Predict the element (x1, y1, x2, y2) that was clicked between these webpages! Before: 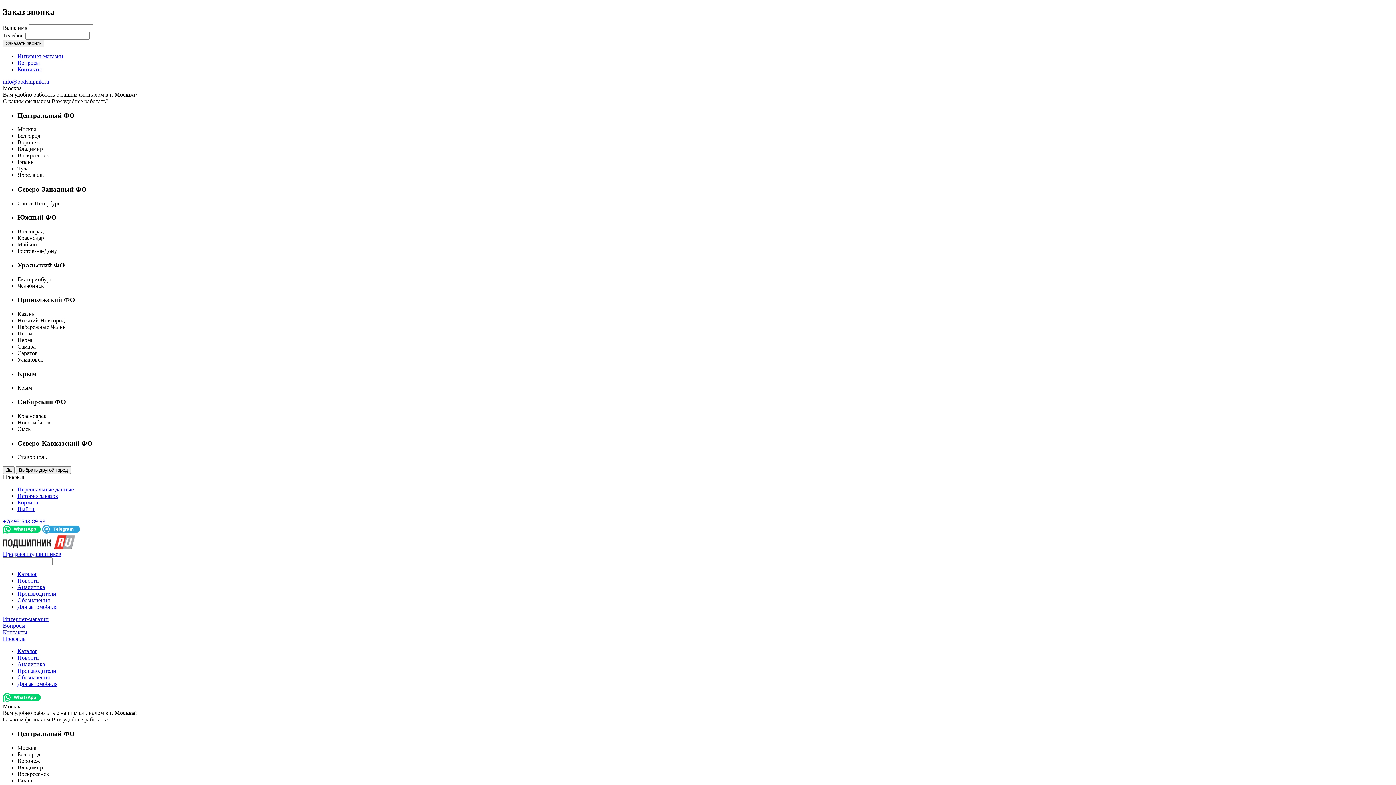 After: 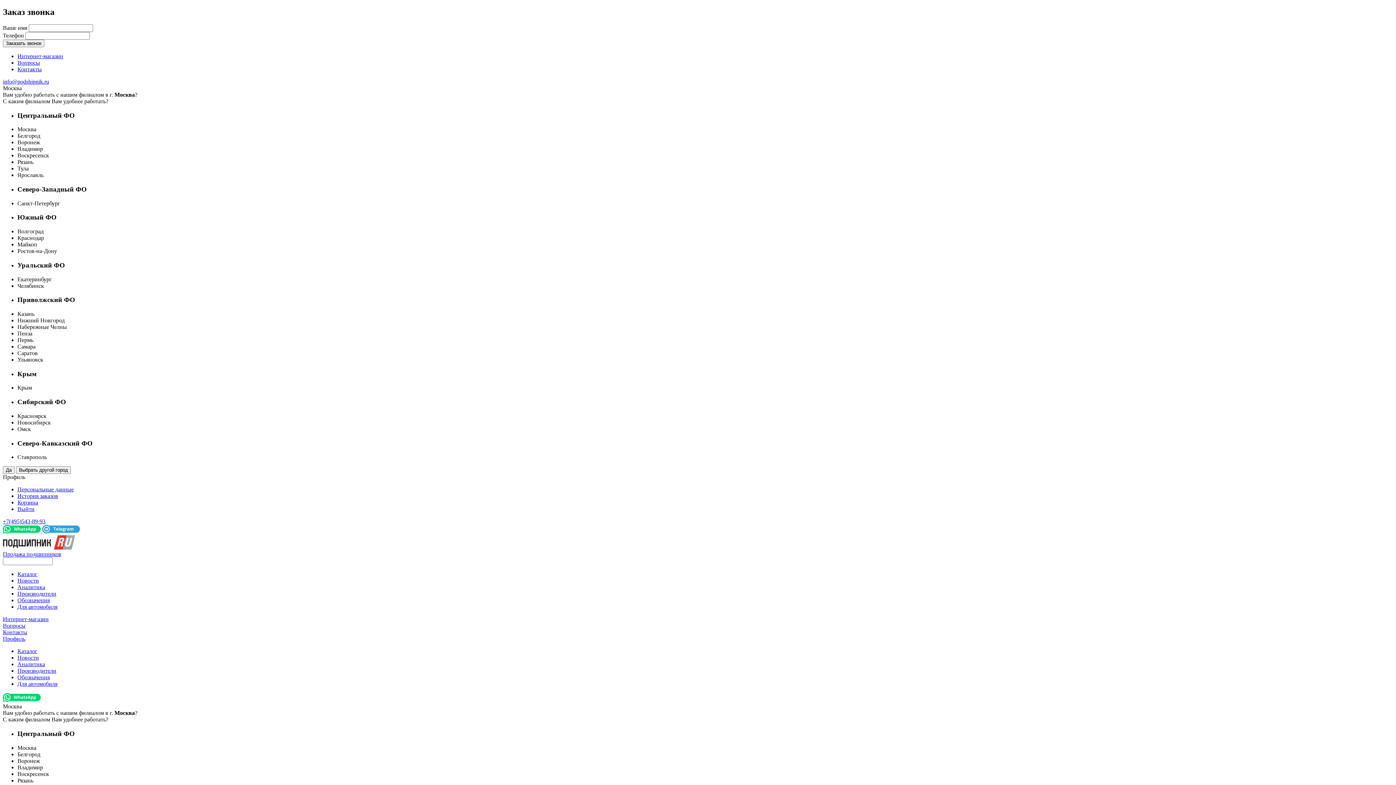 Action: bbox: (17, 276, 52, 282) label: Екатеринбург